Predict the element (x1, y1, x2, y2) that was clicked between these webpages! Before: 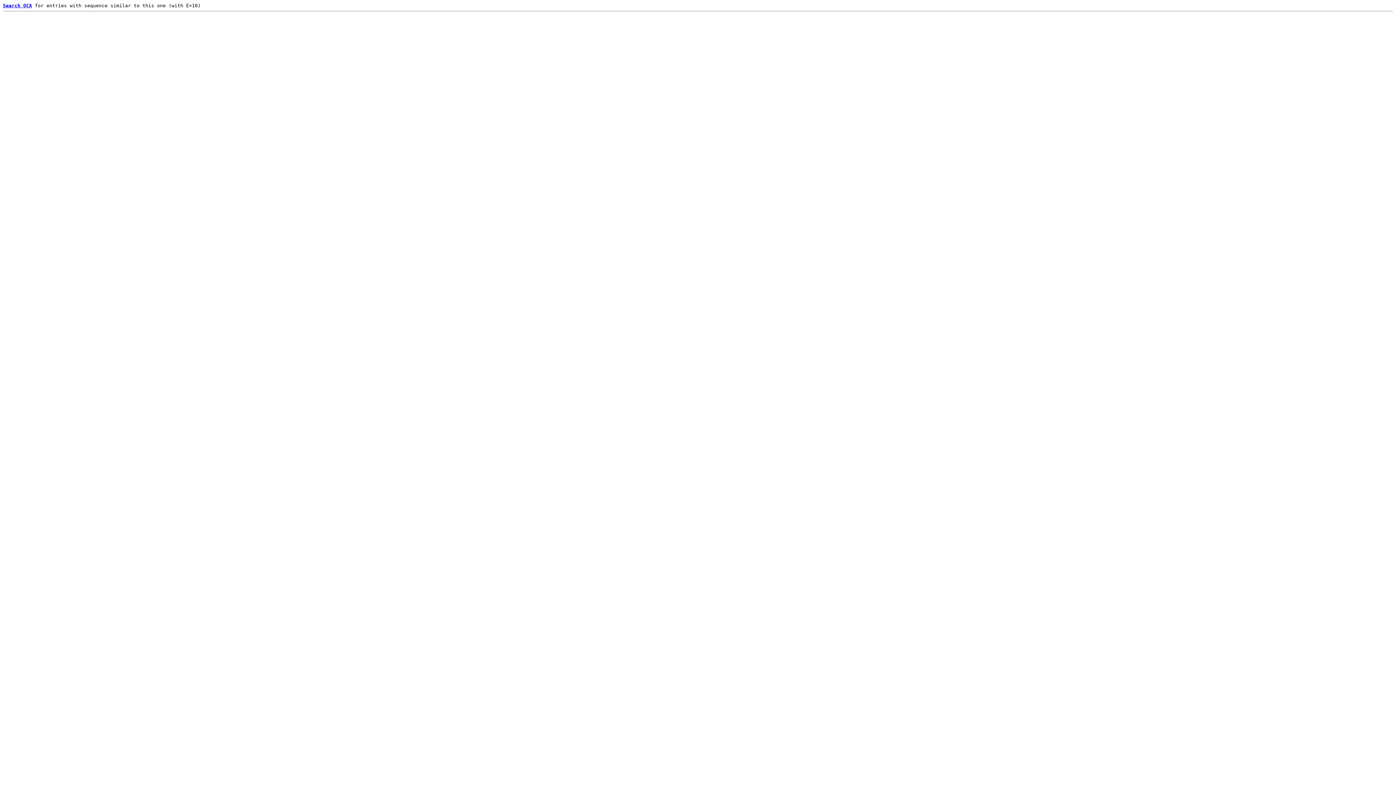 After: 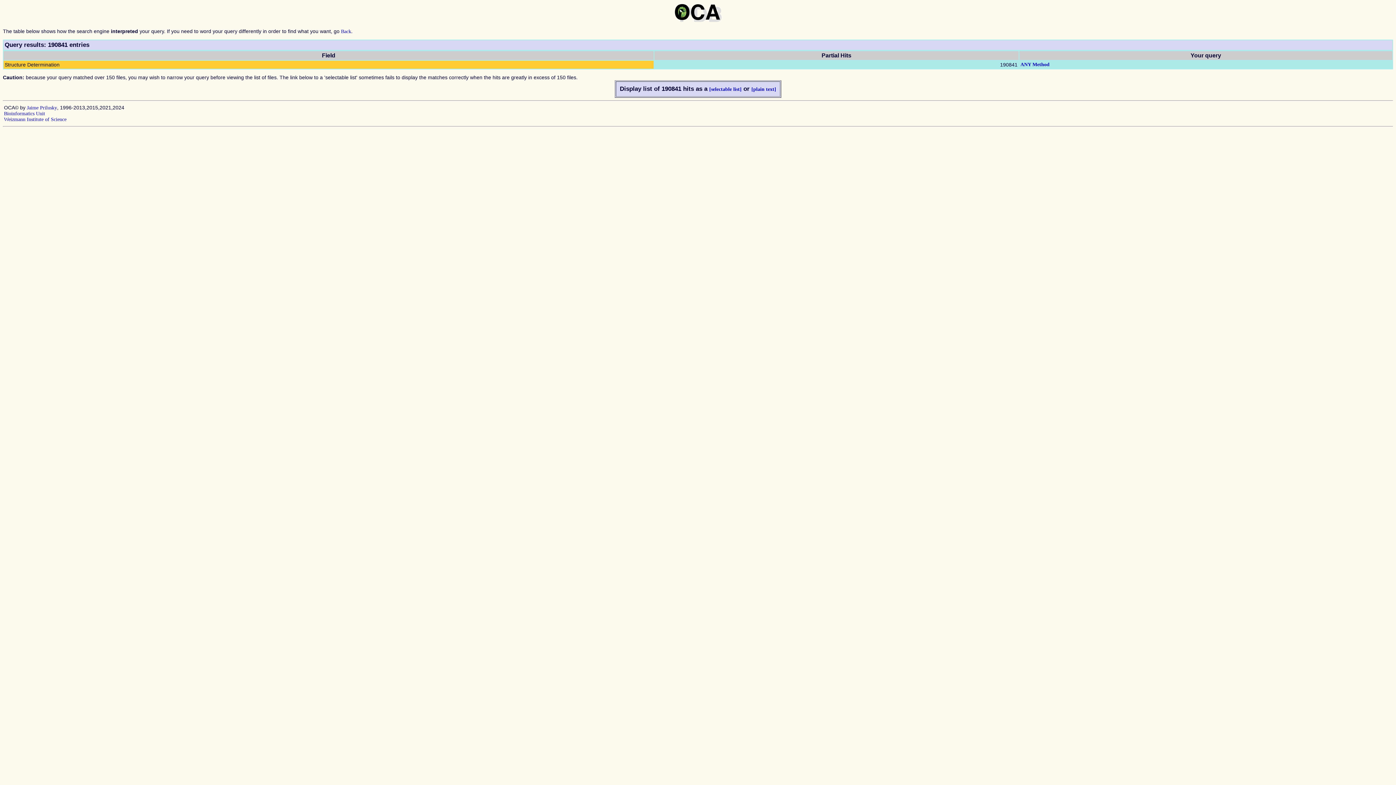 Action: label: Search OCA bbox: (2, 2, 32, 8)